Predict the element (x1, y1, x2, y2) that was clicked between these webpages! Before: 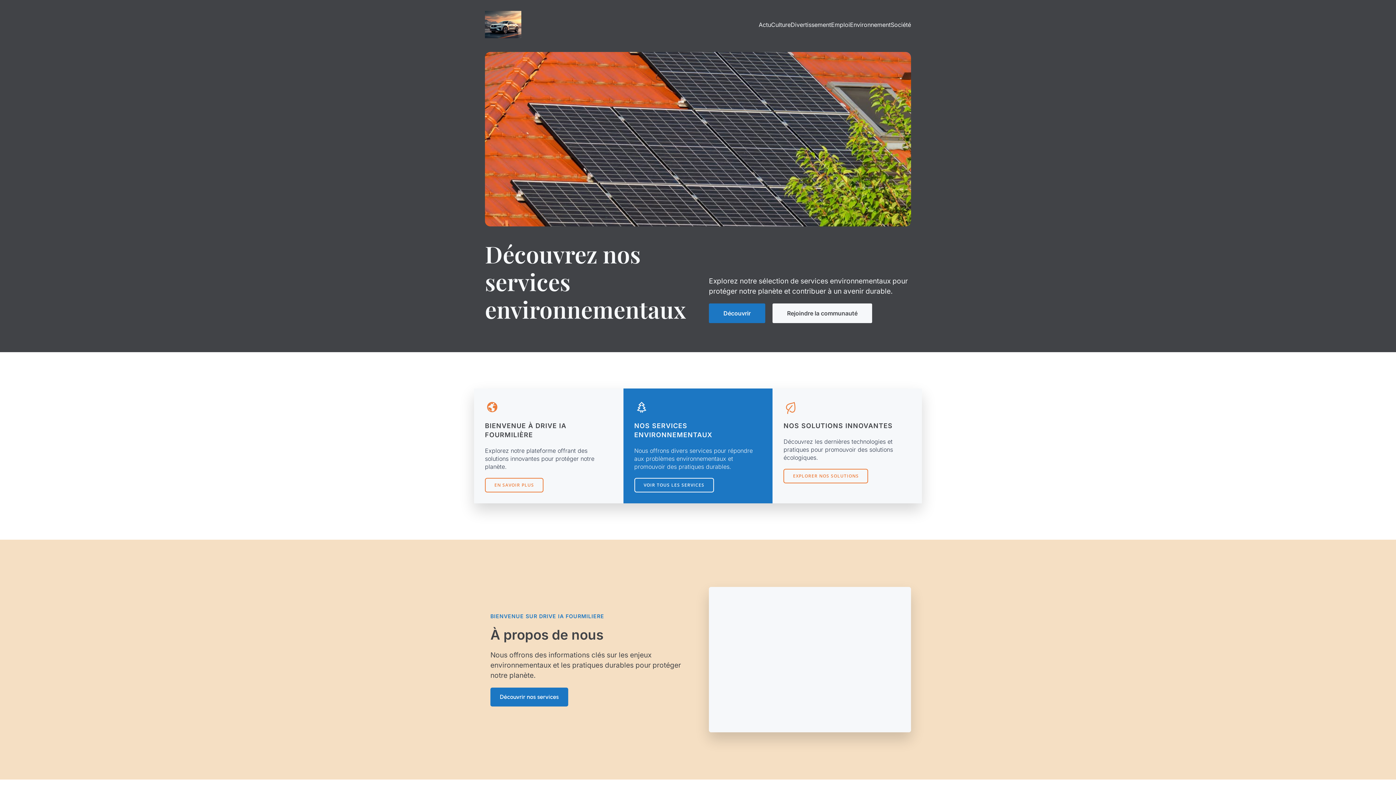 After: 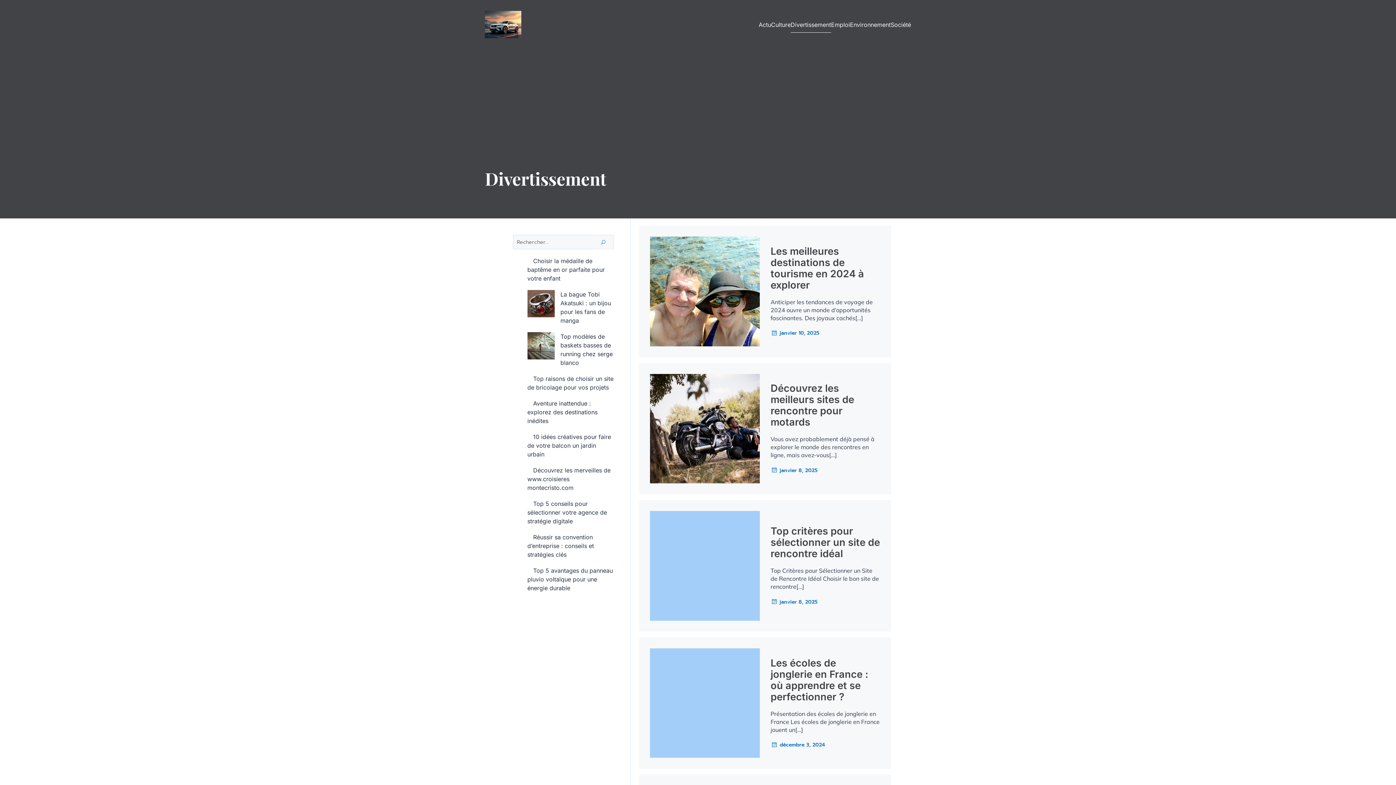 Action: label: Divertissement bbox: (790, 16, 831, 32)